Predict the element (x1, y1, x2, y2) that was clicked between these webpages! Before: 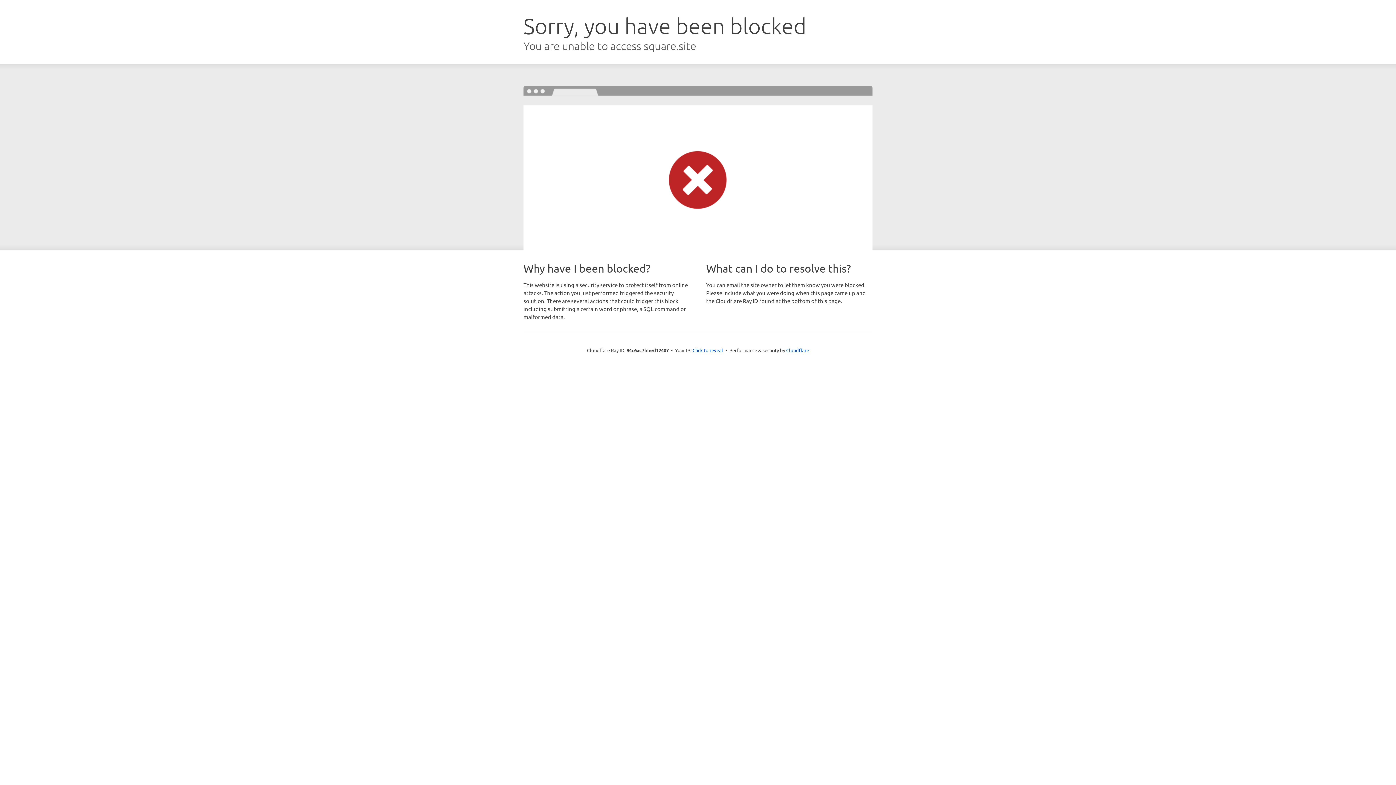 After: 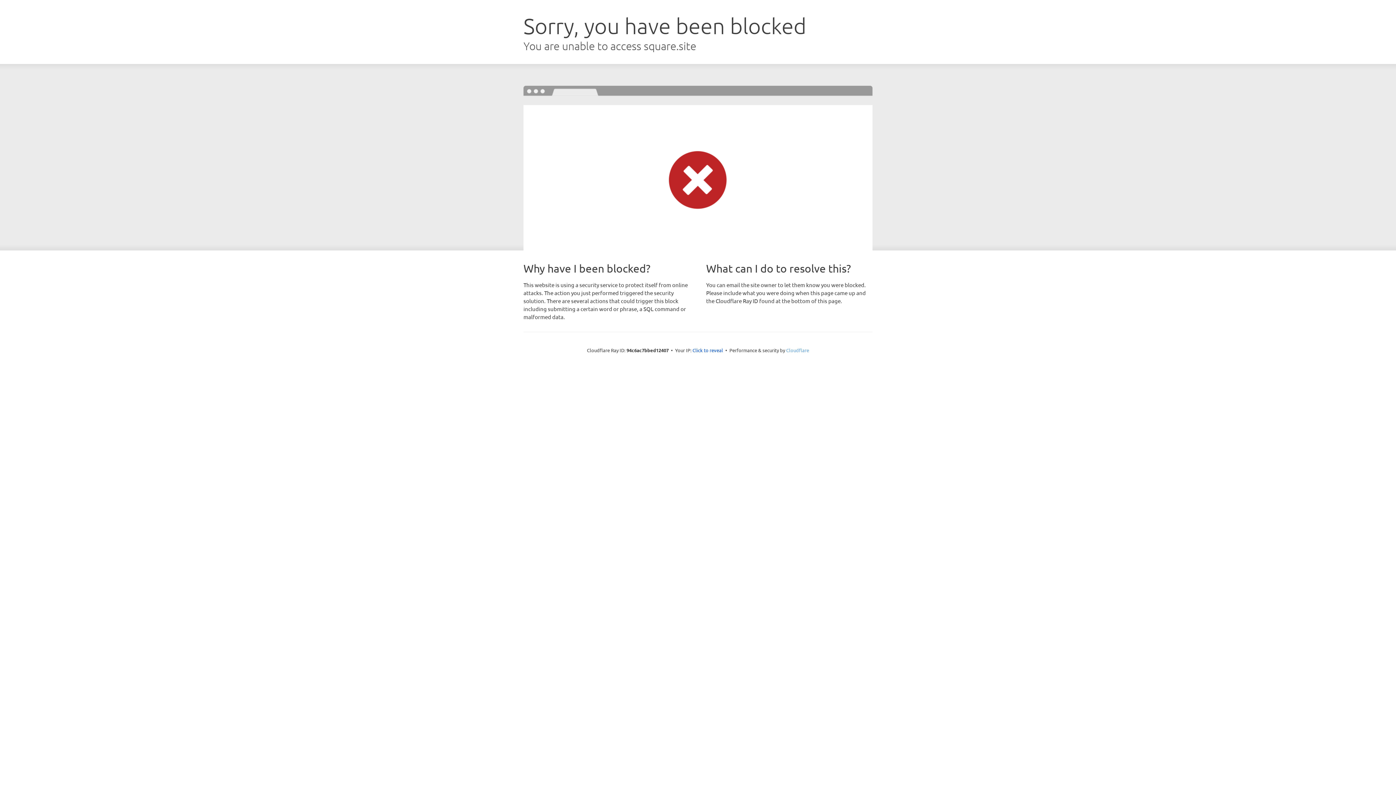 Action: label: Cloudflare bbox: (786, 347, 809, 353)